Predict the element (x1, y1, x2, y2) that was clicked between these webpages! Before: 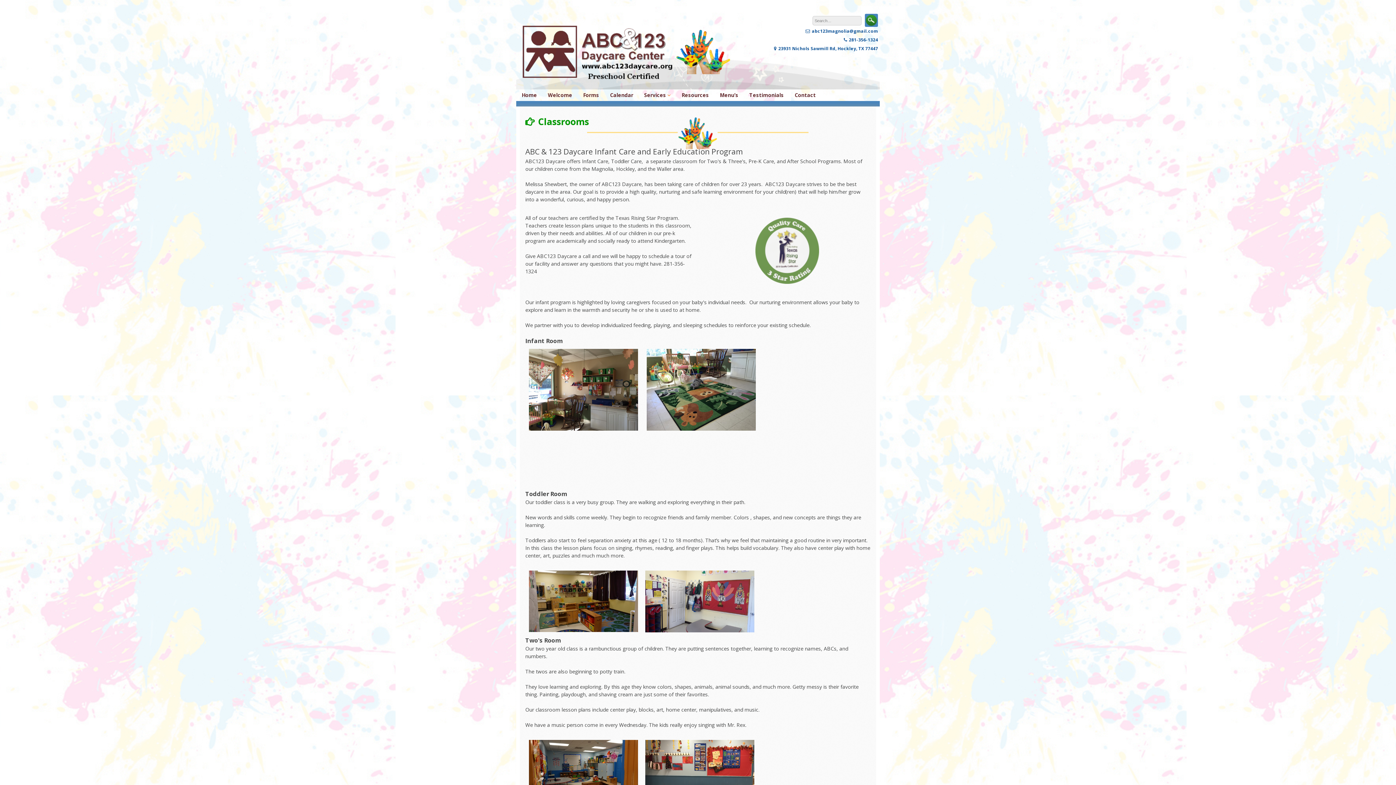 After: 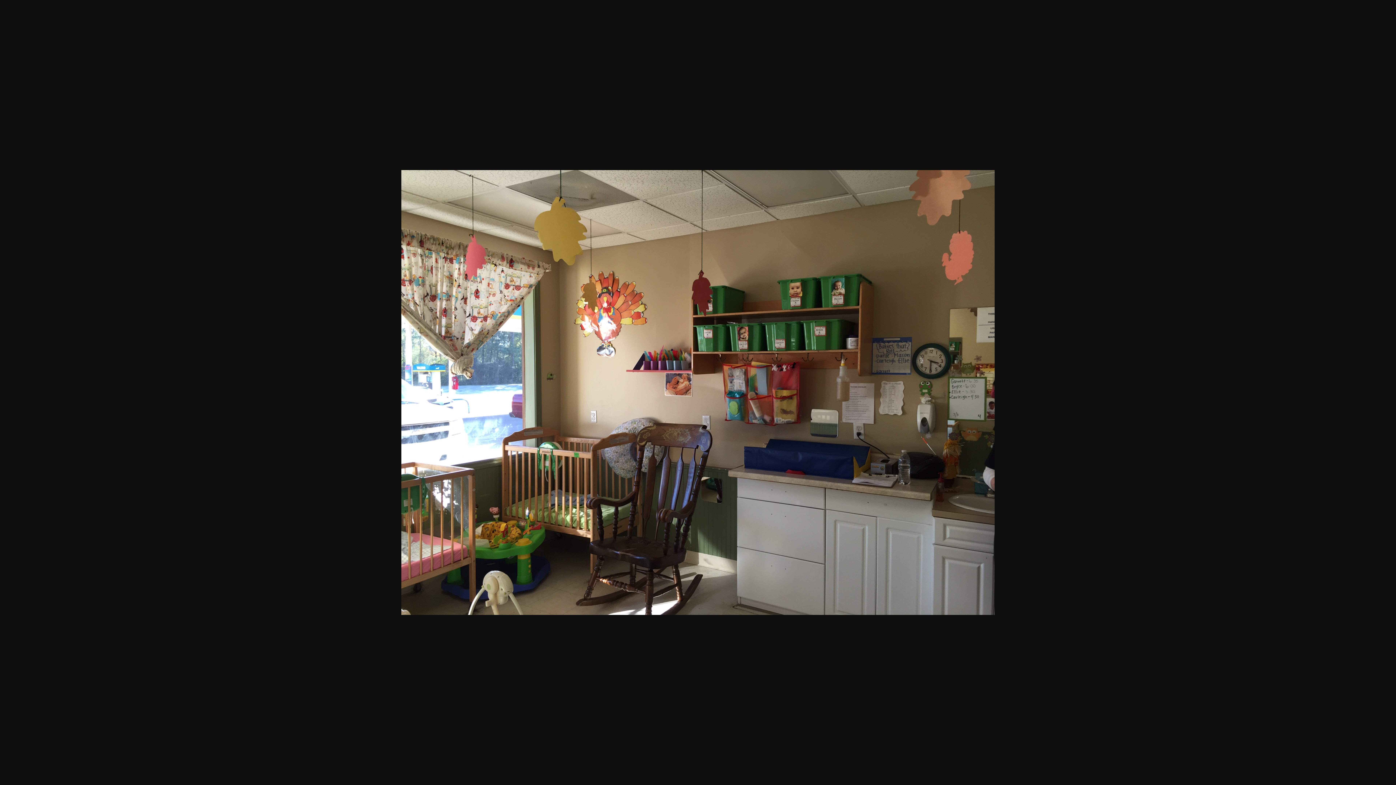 Action: bbox: (525, 429, 641, 436)